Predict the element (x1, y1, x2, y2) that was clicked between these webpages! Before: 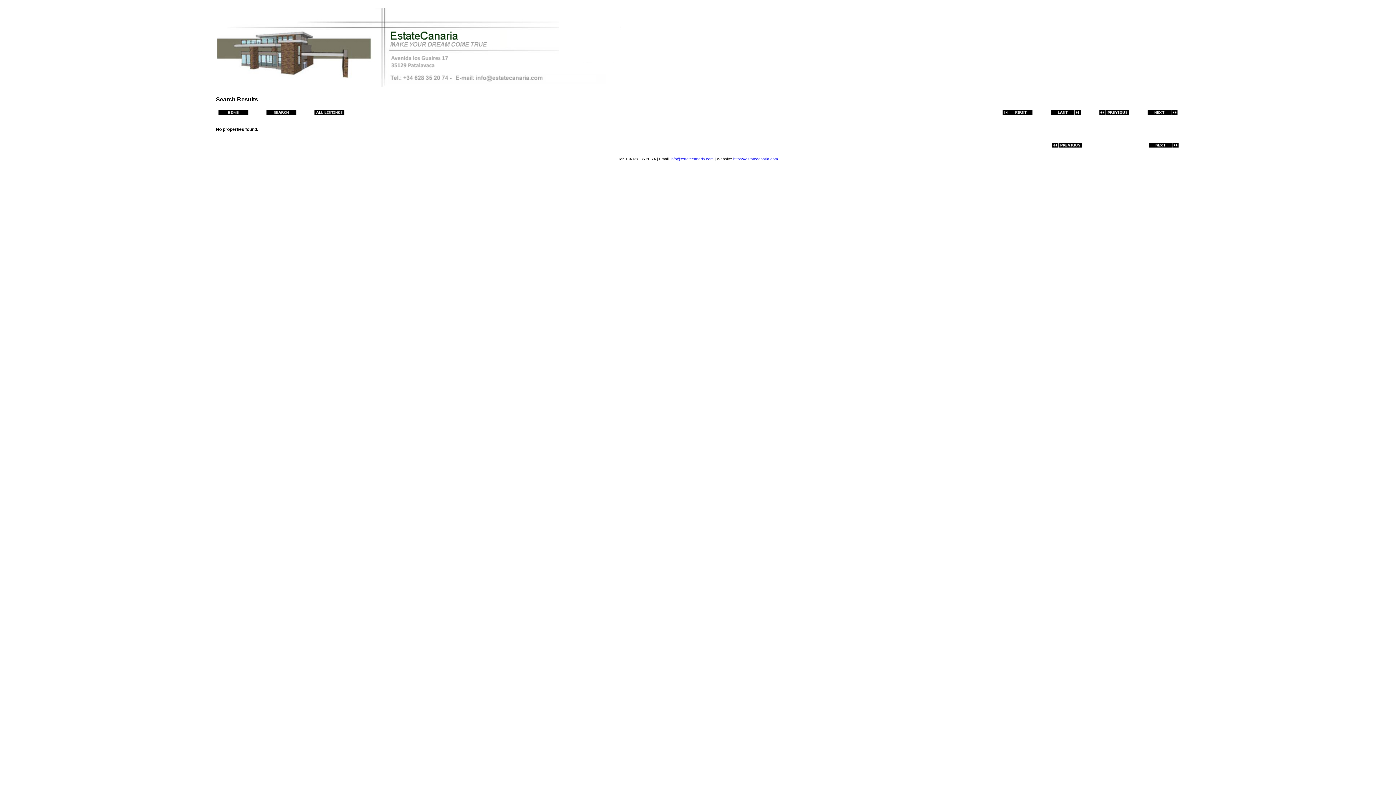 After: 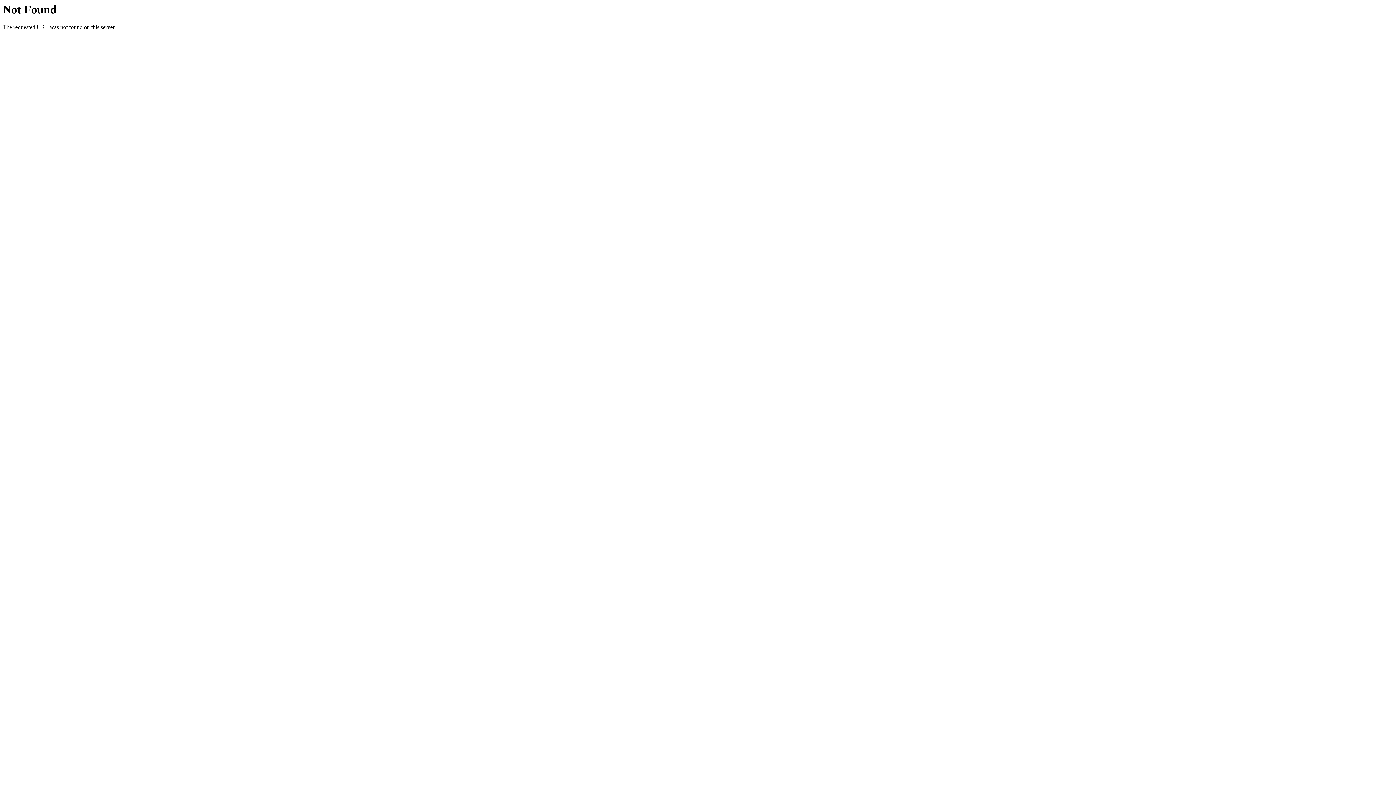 Action: bbox: (1002, 111, 1033, 116)